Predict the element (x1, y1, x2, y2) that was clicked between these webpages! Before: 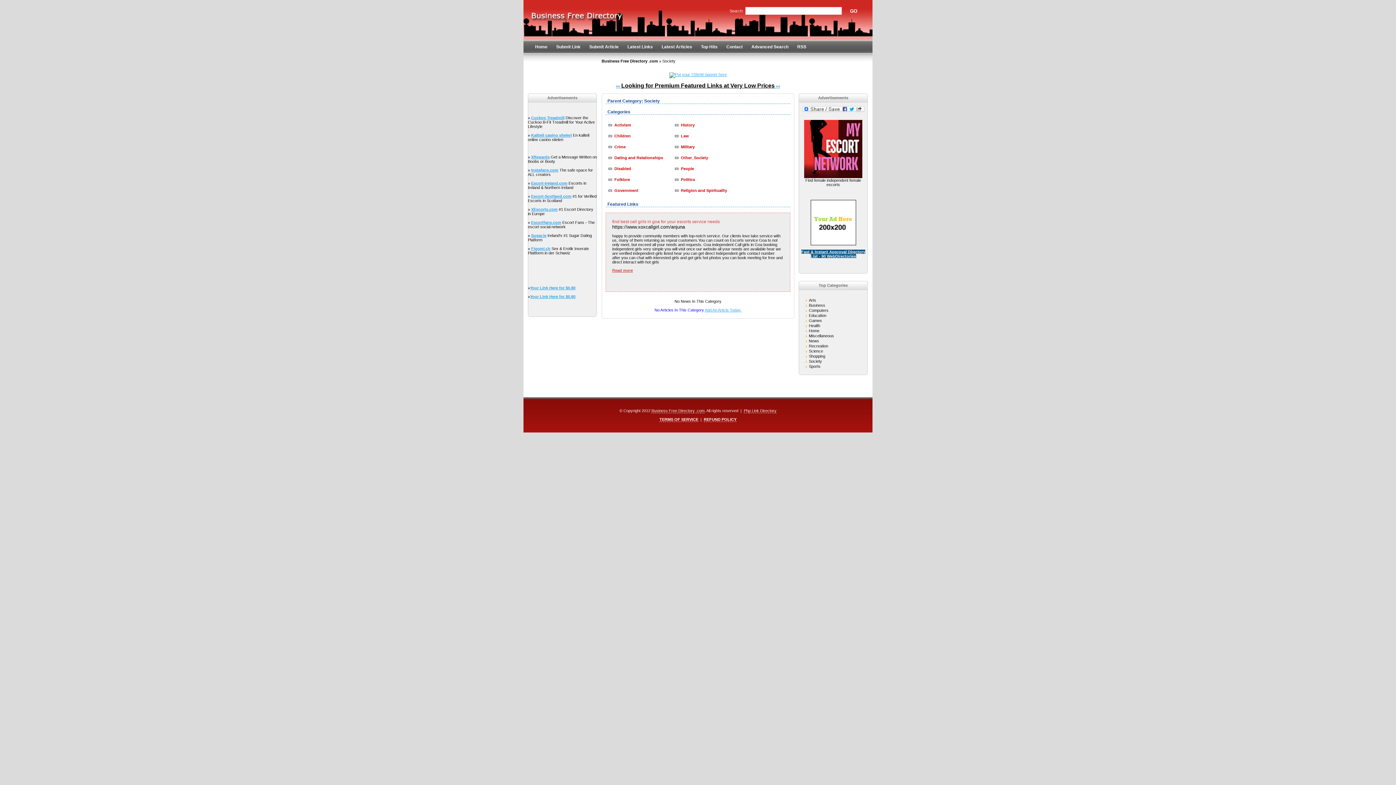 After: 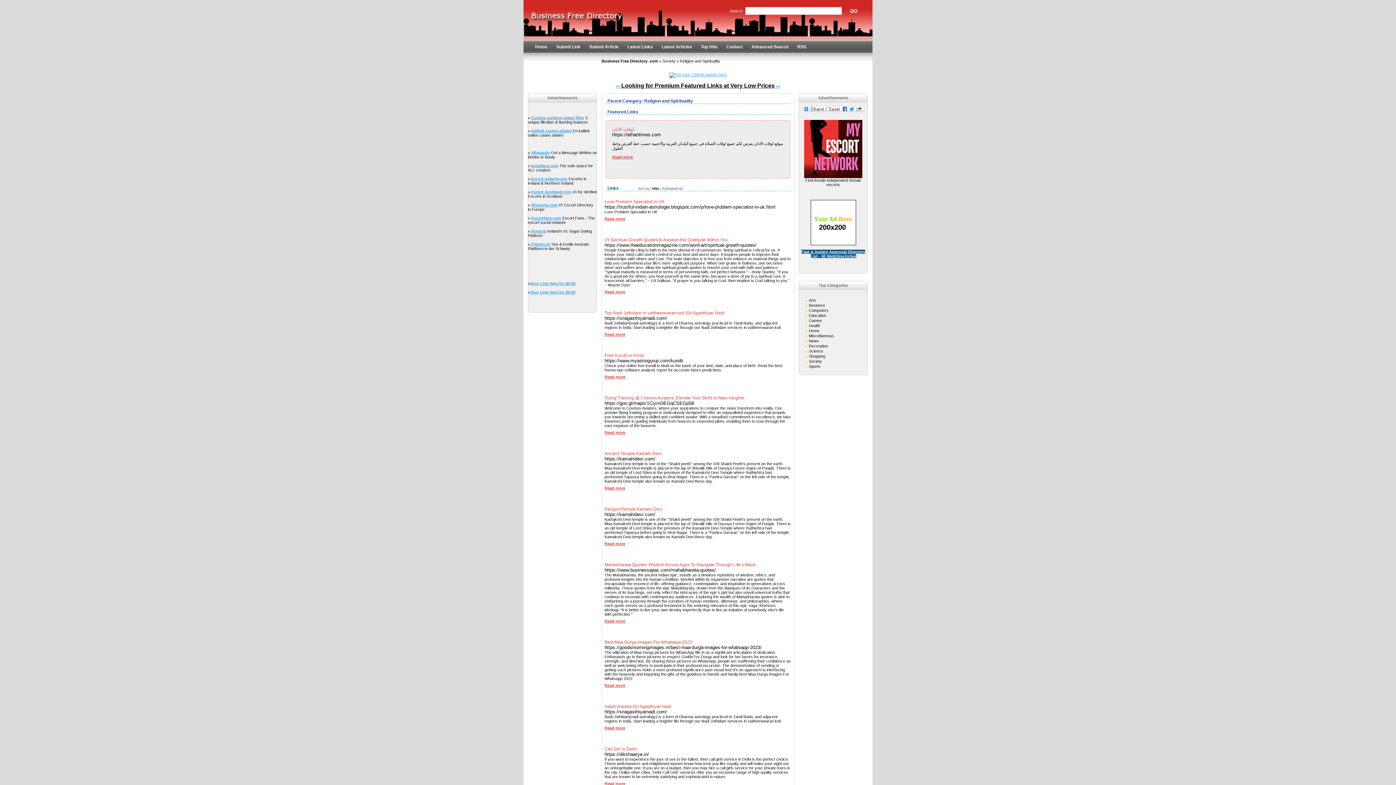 Action: bbox: (681, 188, 727, 192) label: Religion and Spirituality